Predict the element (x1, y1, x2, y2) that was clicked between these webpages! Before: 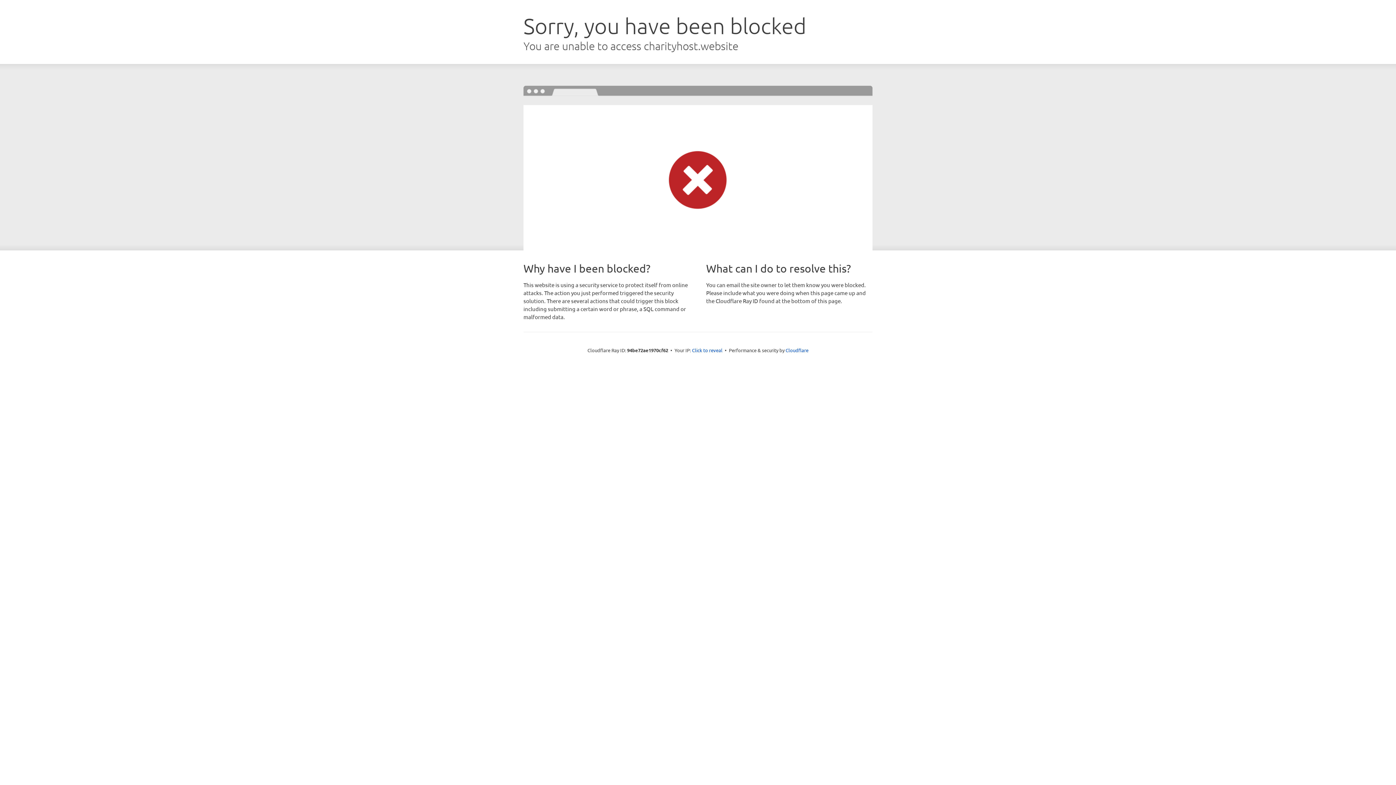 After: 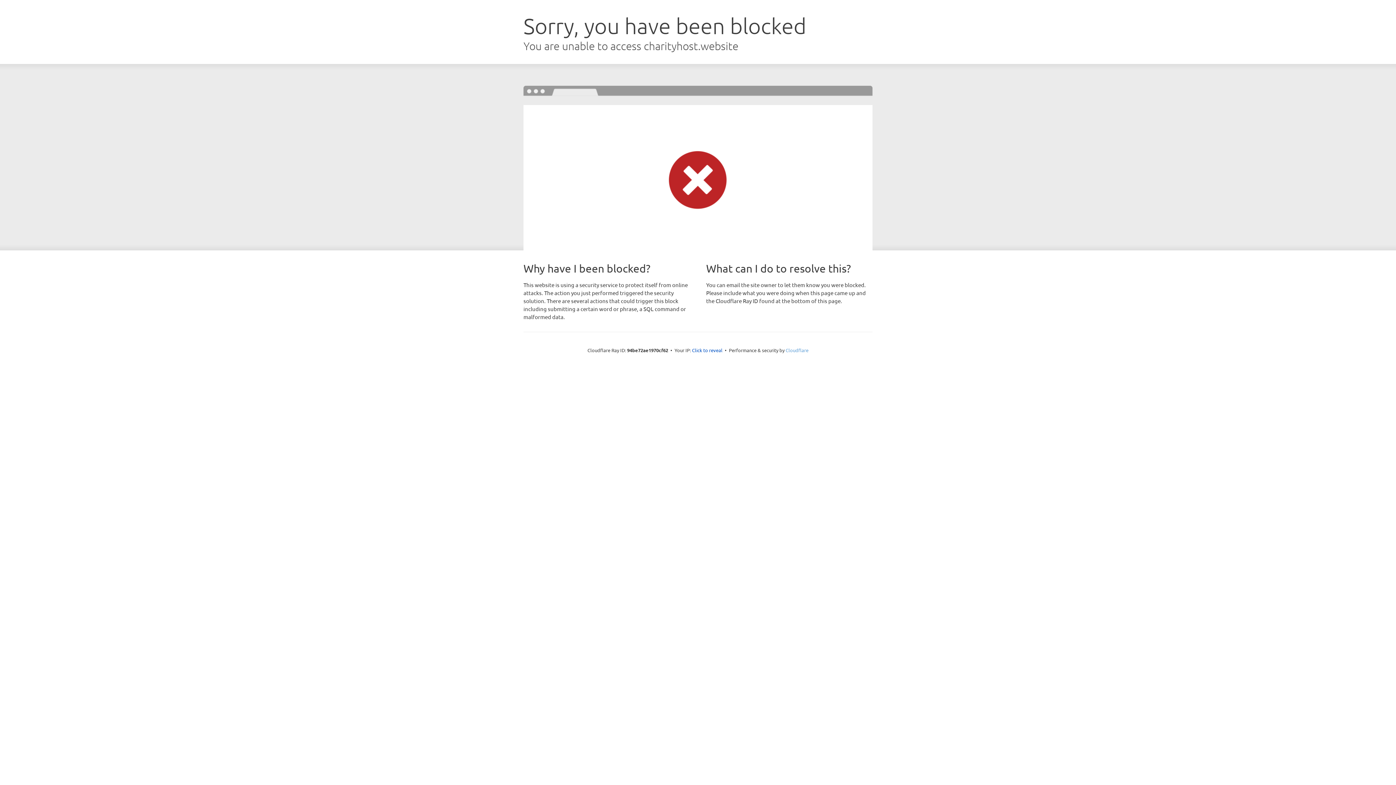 Action: label: Cloudflare bbox: (785, 347, 808, 353)